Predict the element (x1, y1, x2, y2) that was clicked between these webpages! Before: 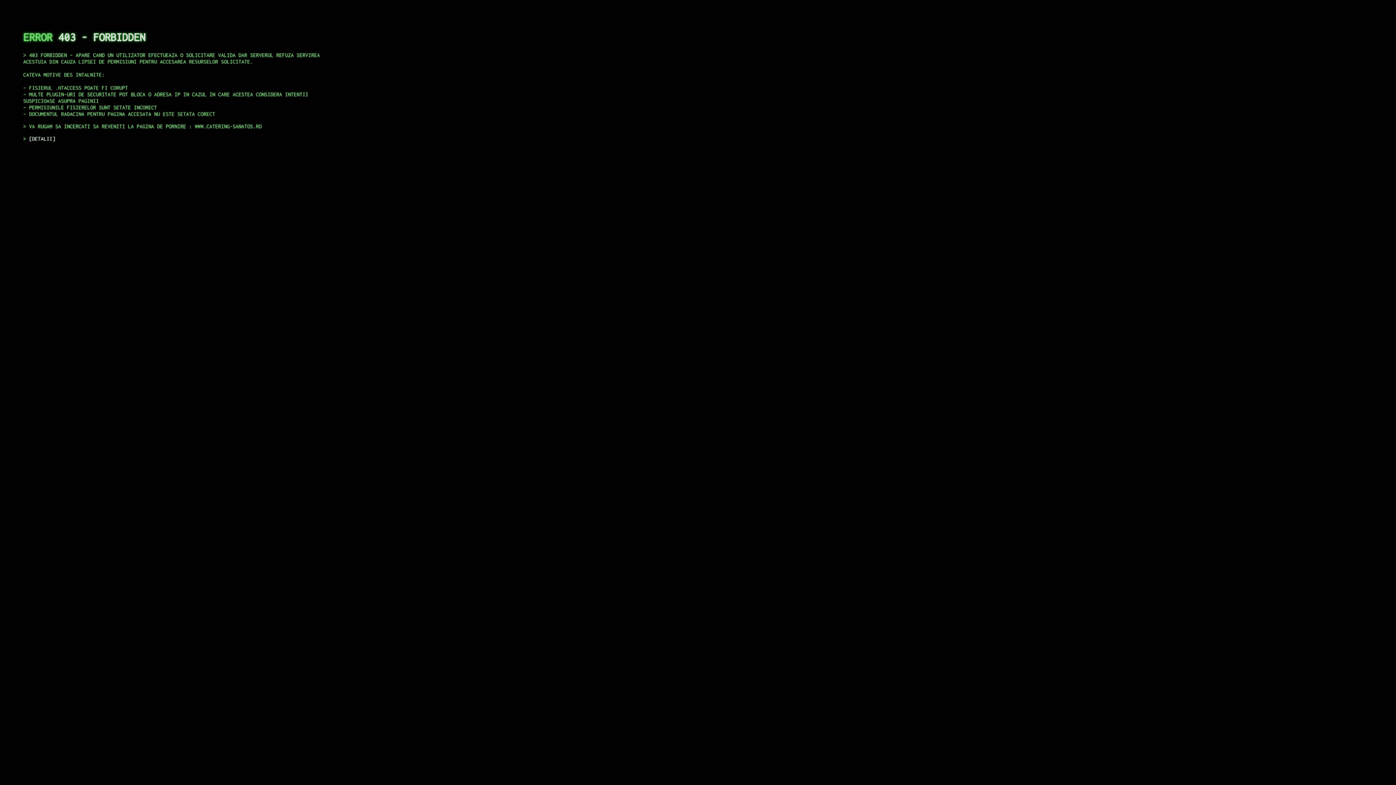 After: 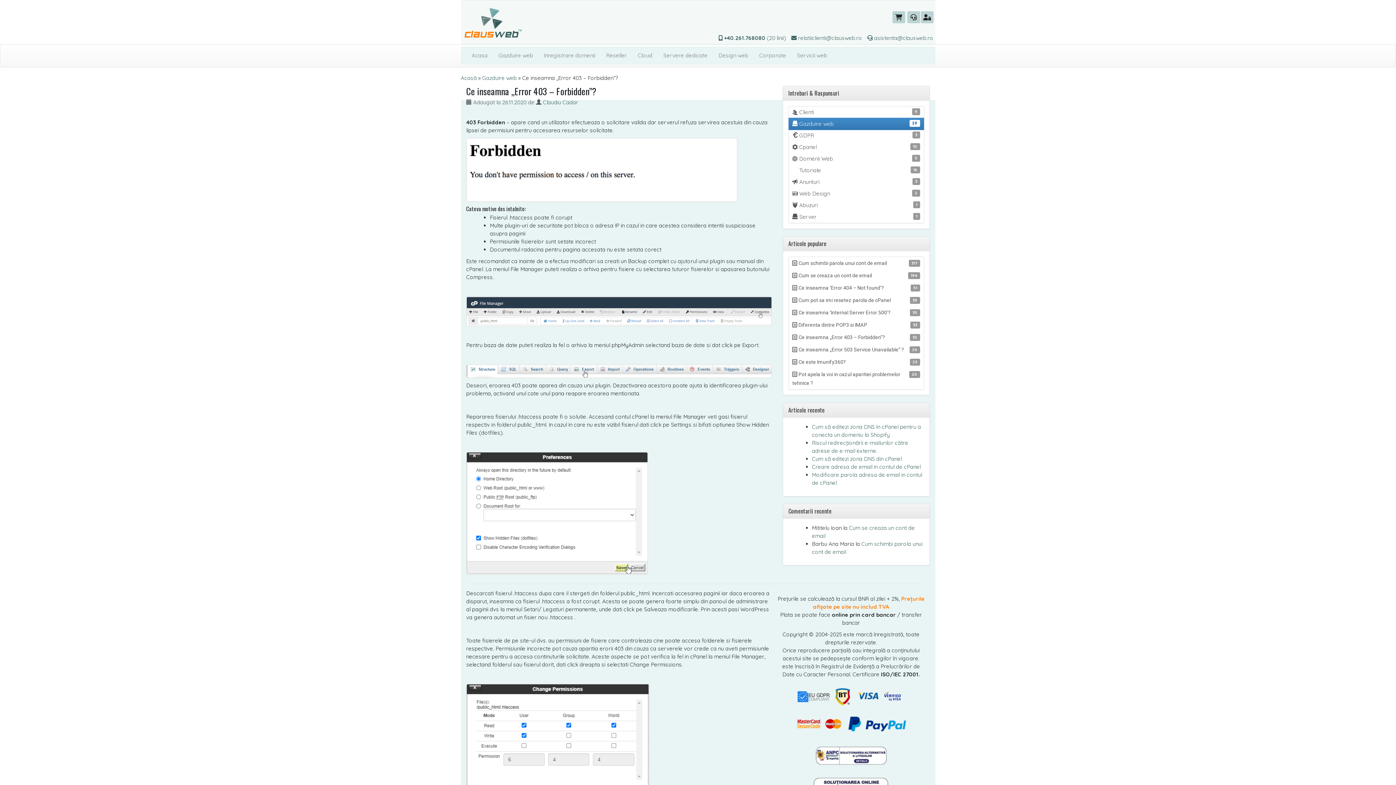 Action: bbox: (29, 135, 55, 141) label: DETALII